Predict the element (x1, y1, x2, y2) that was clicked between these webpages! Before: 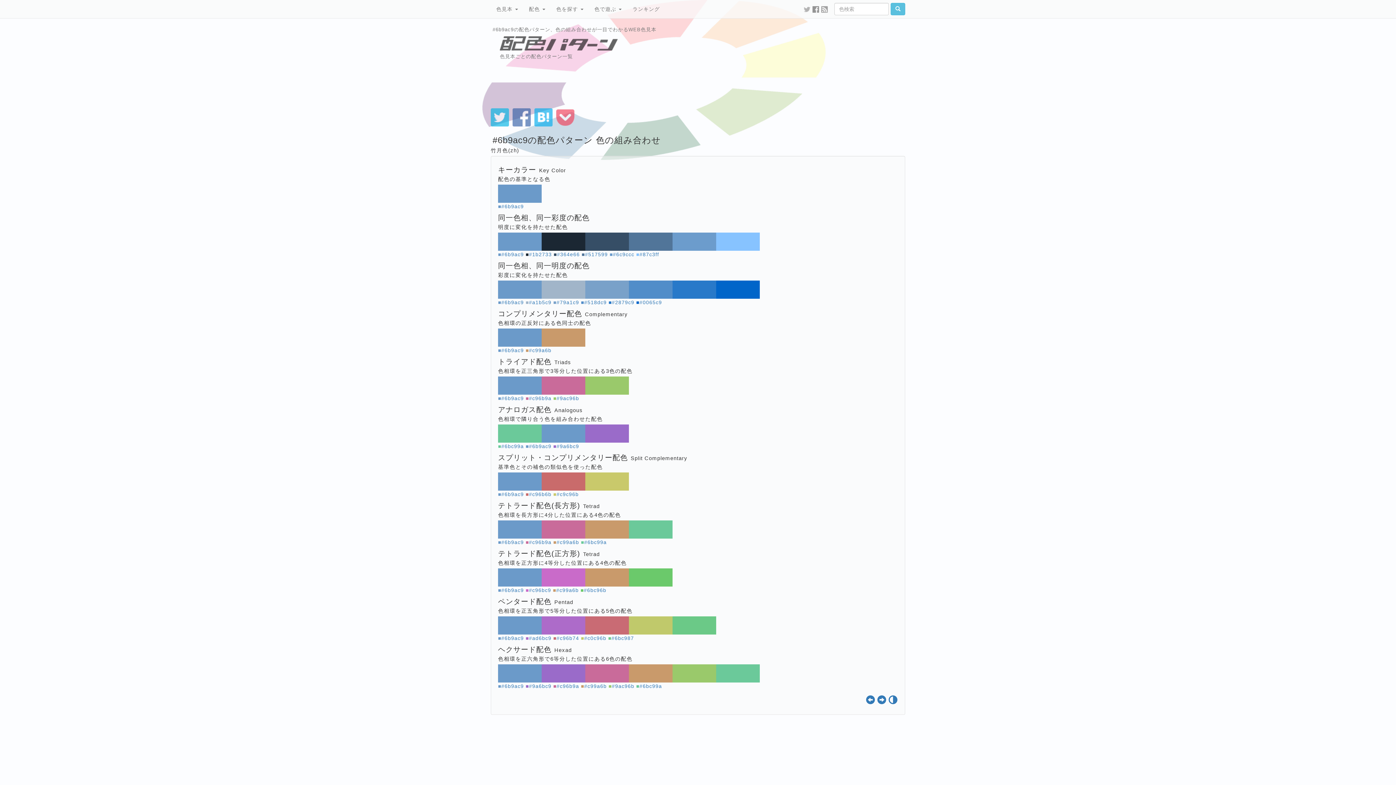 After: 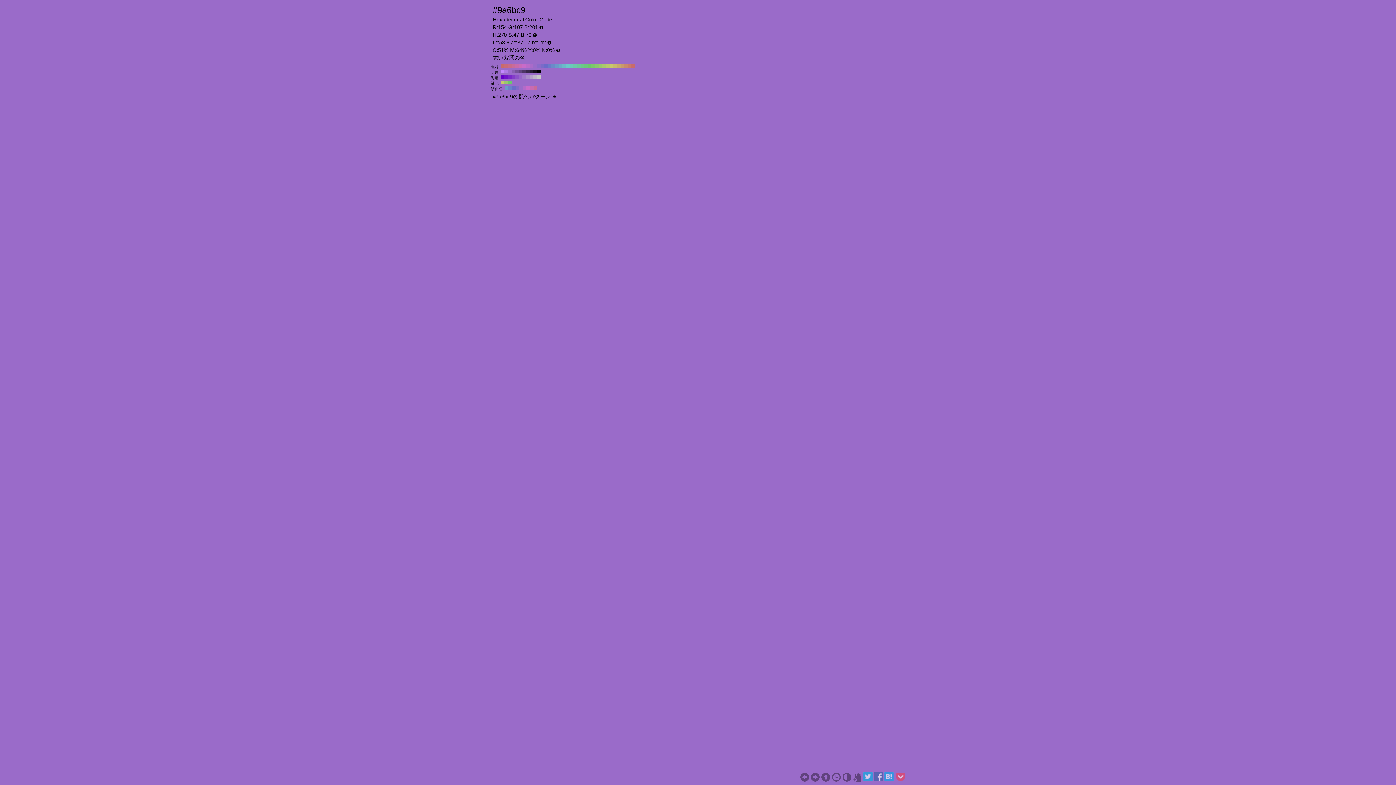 Action: label: #9a6bc9 bbox: (556, 443, 579, 449)